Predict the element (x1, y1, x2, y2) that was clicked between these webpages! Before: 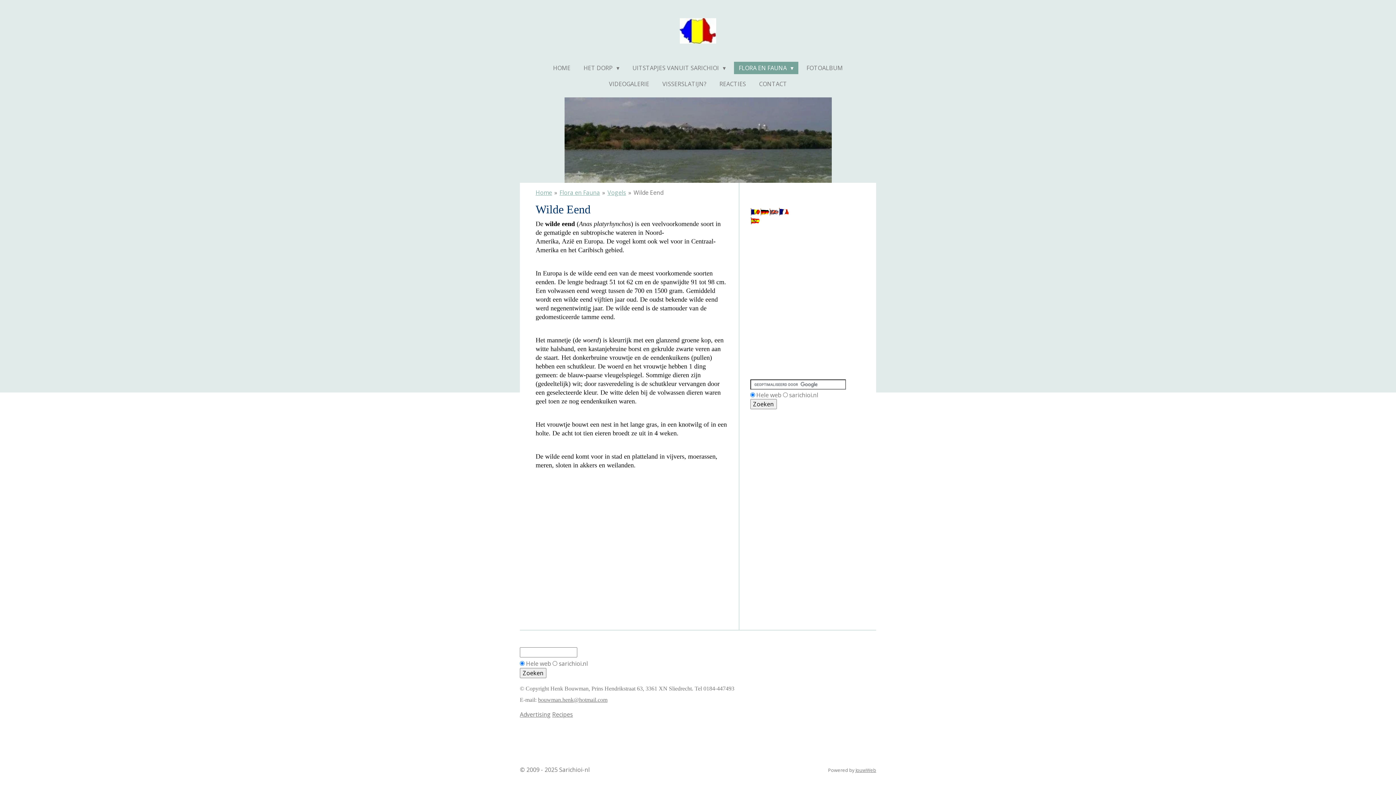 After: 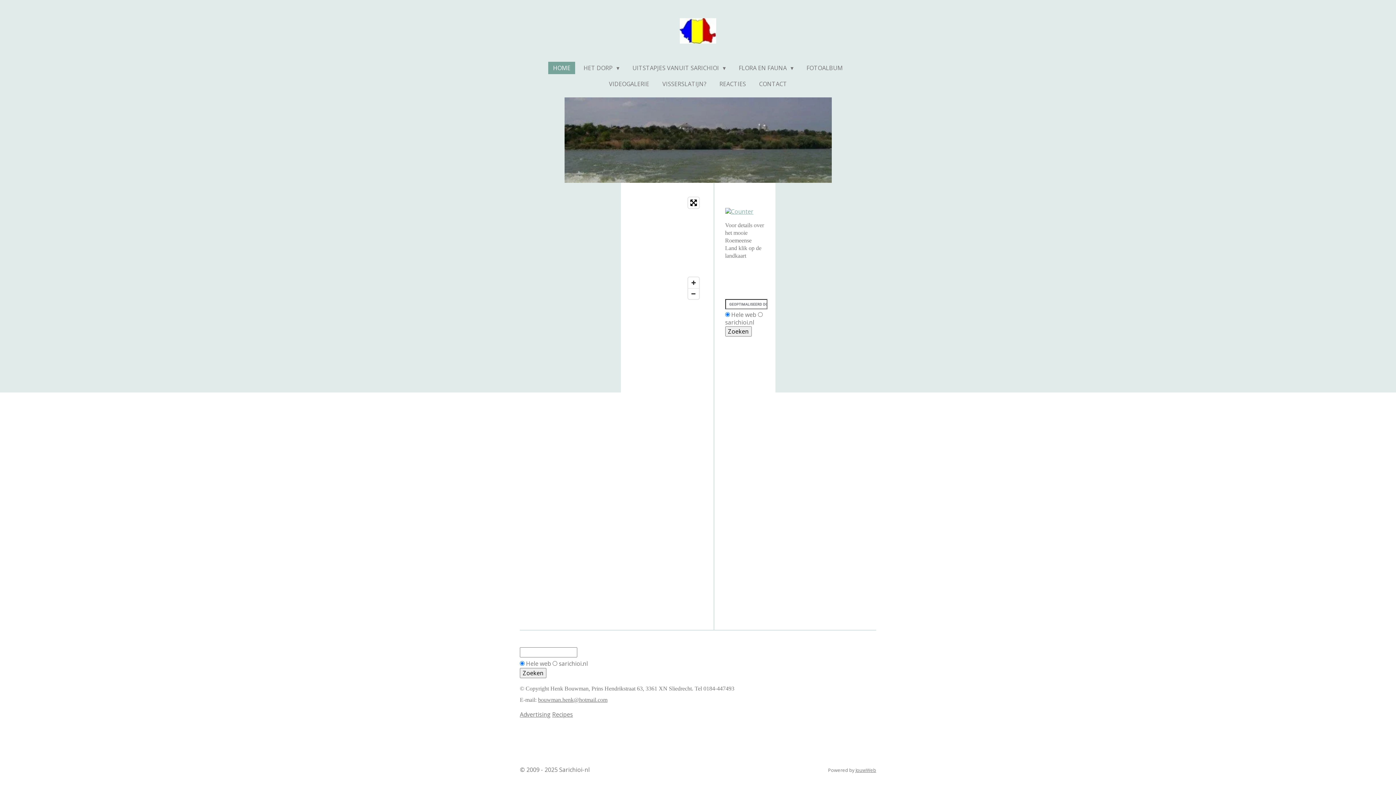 Action: label: HOME bbox: (548, 61, 575, 74)